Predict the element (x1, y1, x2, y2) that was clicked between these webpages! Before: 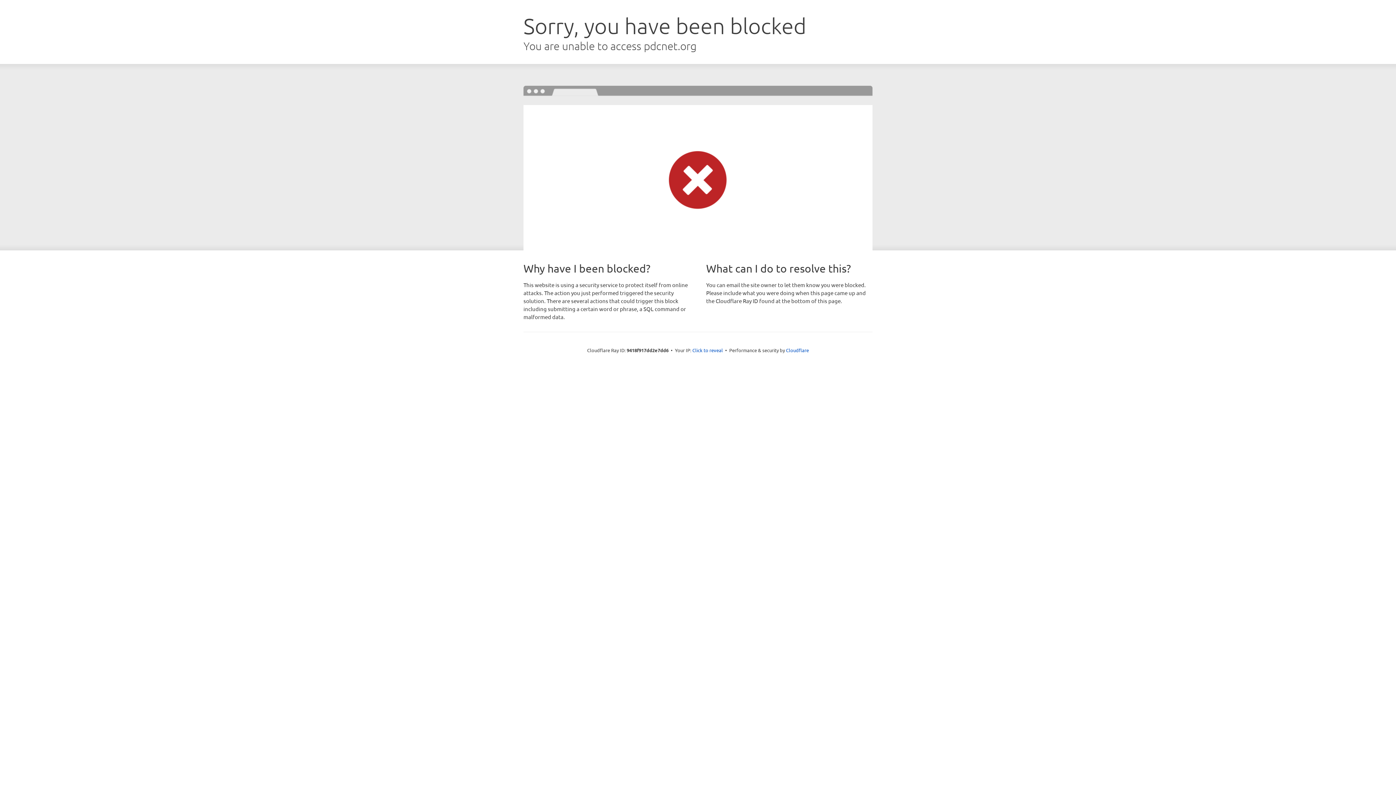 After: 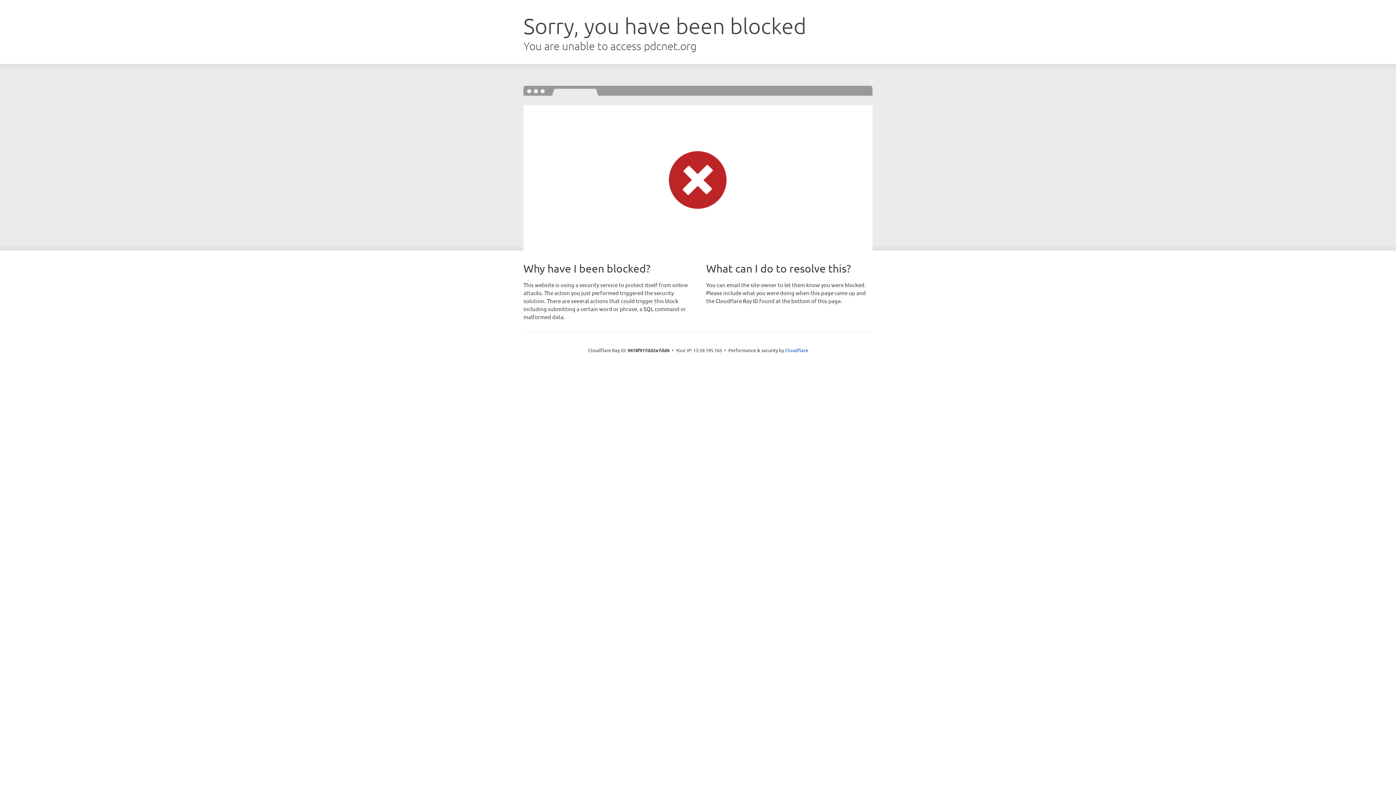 Action: label: Click to reveal bbox: (692, 346, 723, 353)